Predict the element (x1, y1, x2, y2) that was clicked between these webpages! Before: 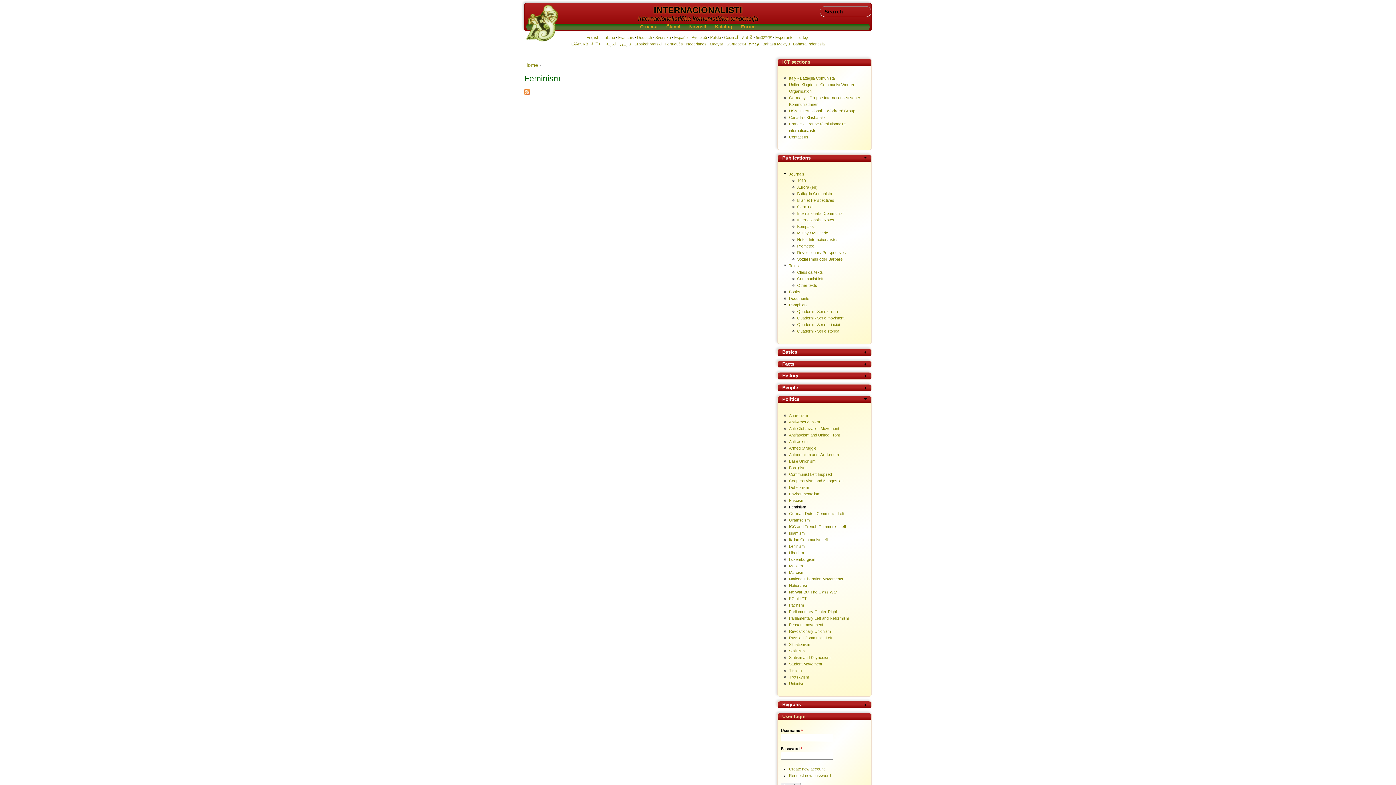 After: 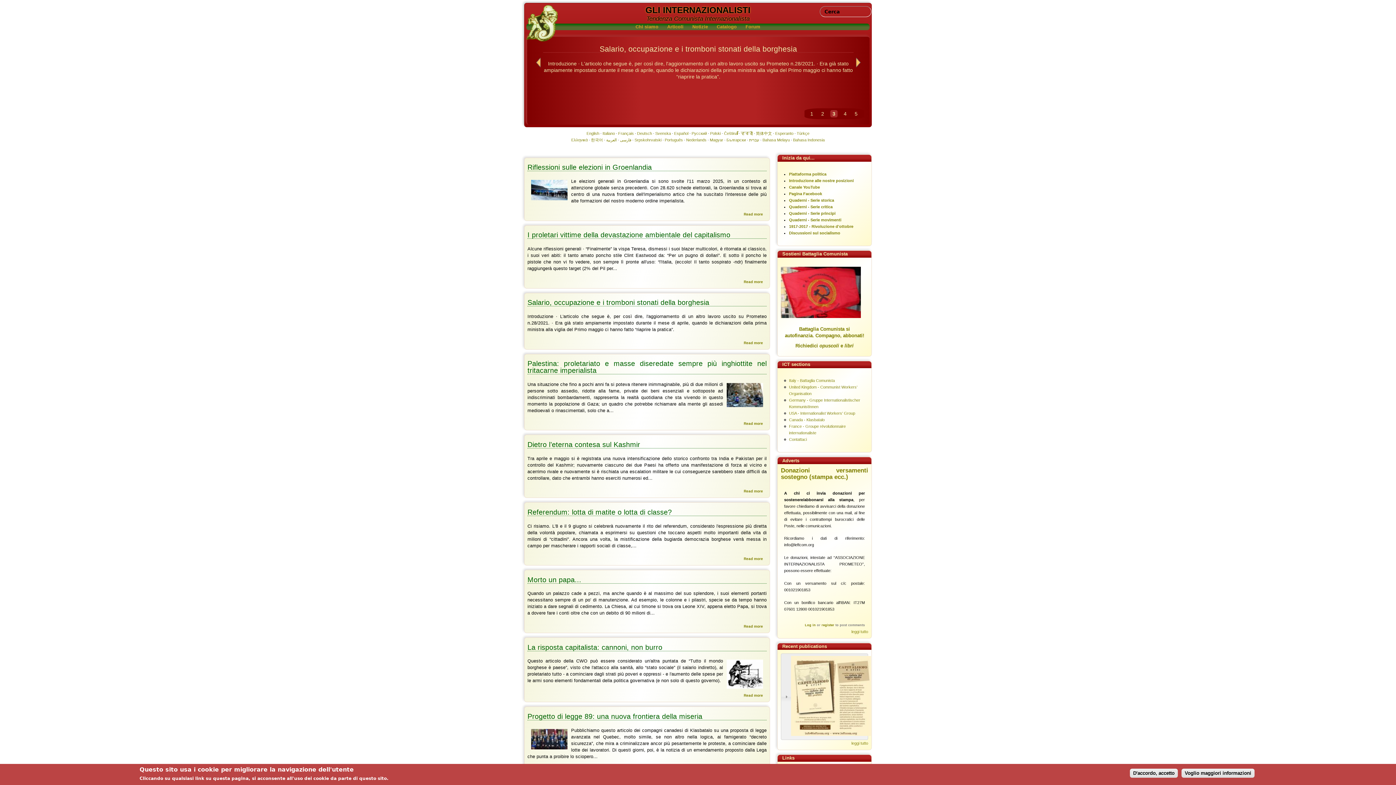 Action: bbox: (602, 35, 615, 39) label: Italiano